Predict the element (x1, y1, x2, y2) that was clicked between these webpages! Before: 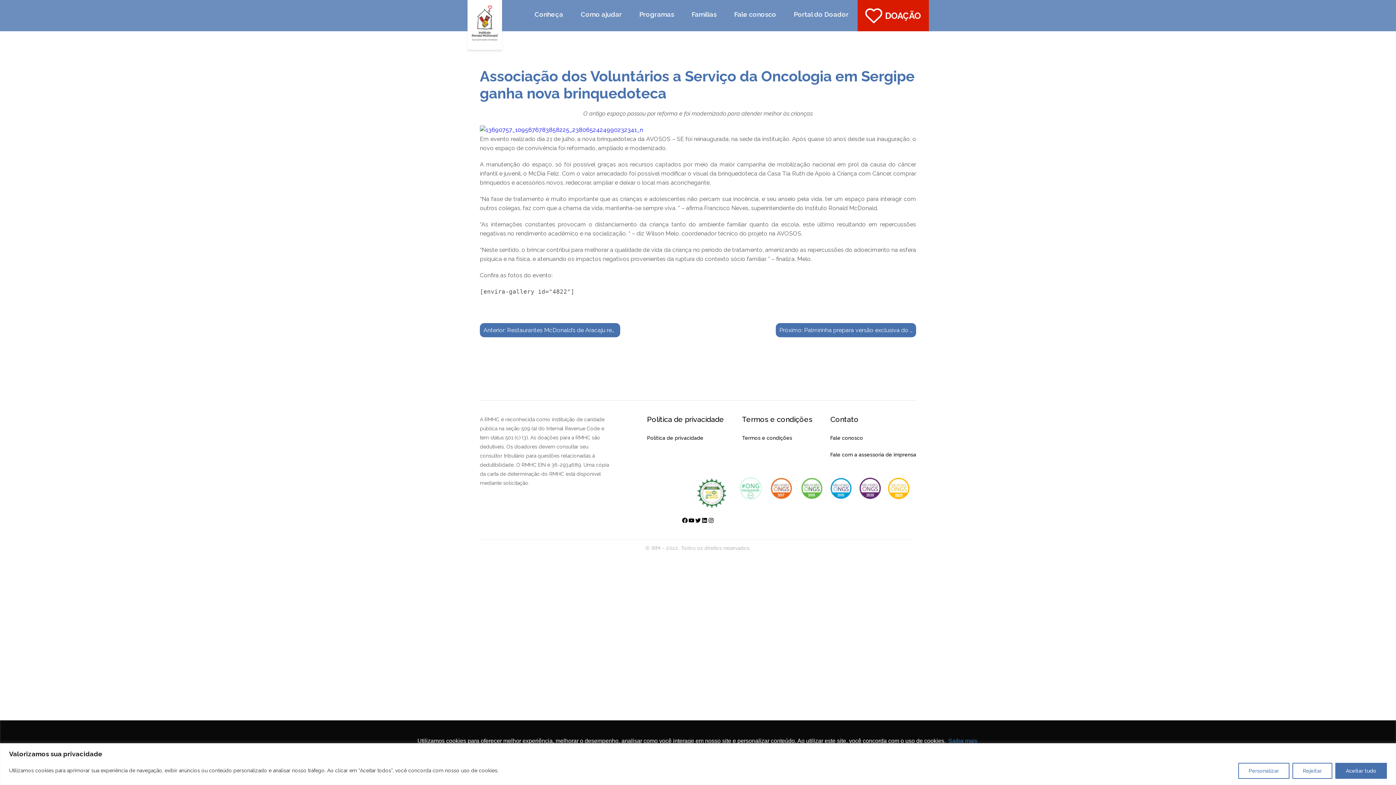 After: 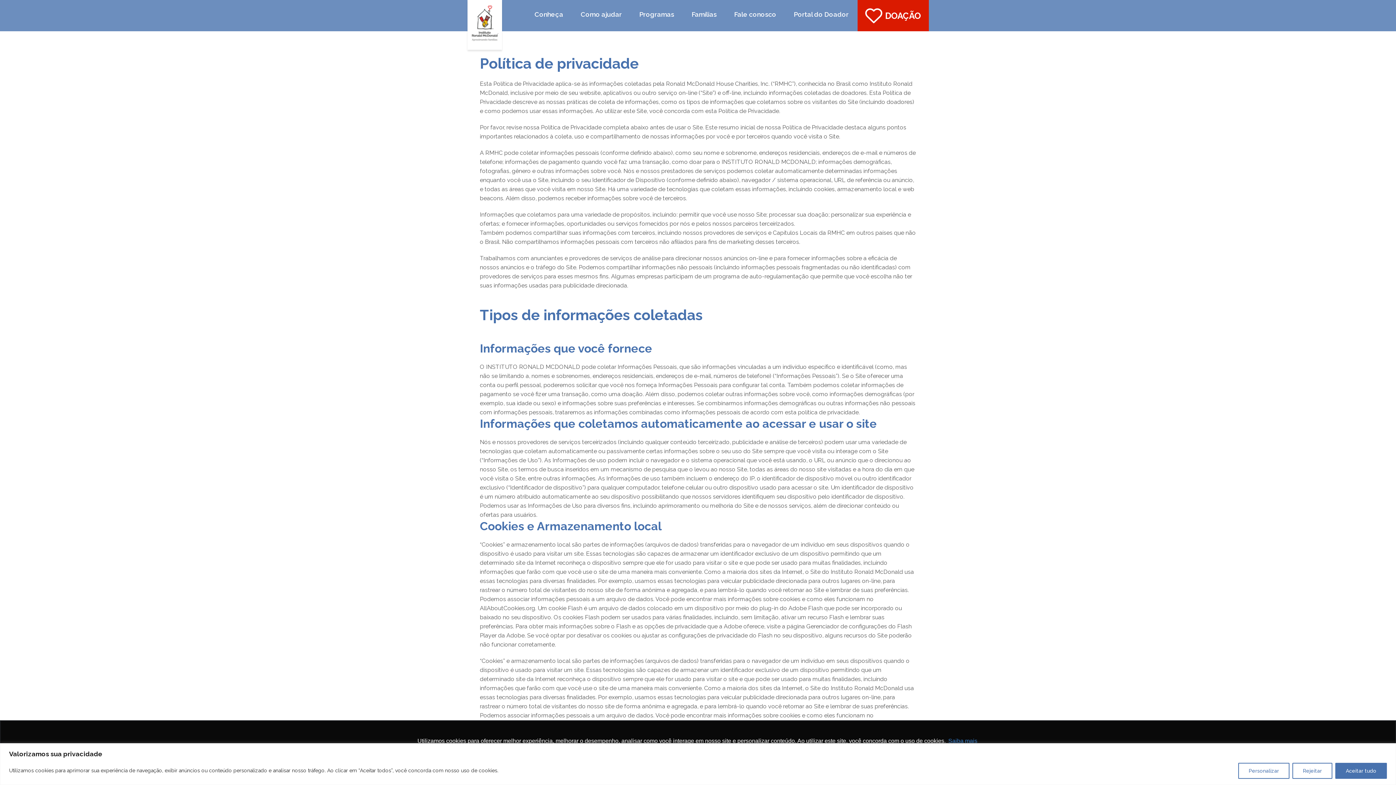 Action: label: Política de privacidade bbox: (647, 435, 703, 441)